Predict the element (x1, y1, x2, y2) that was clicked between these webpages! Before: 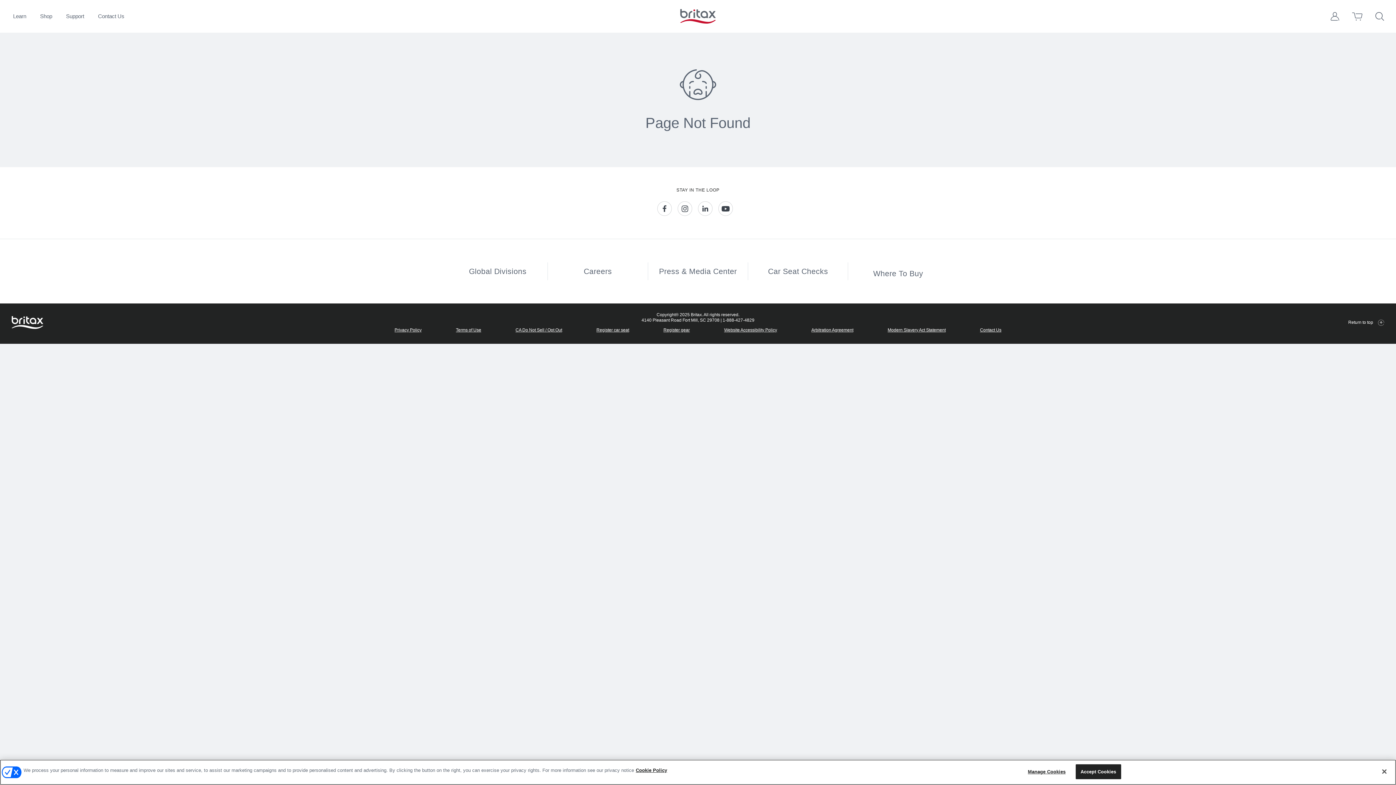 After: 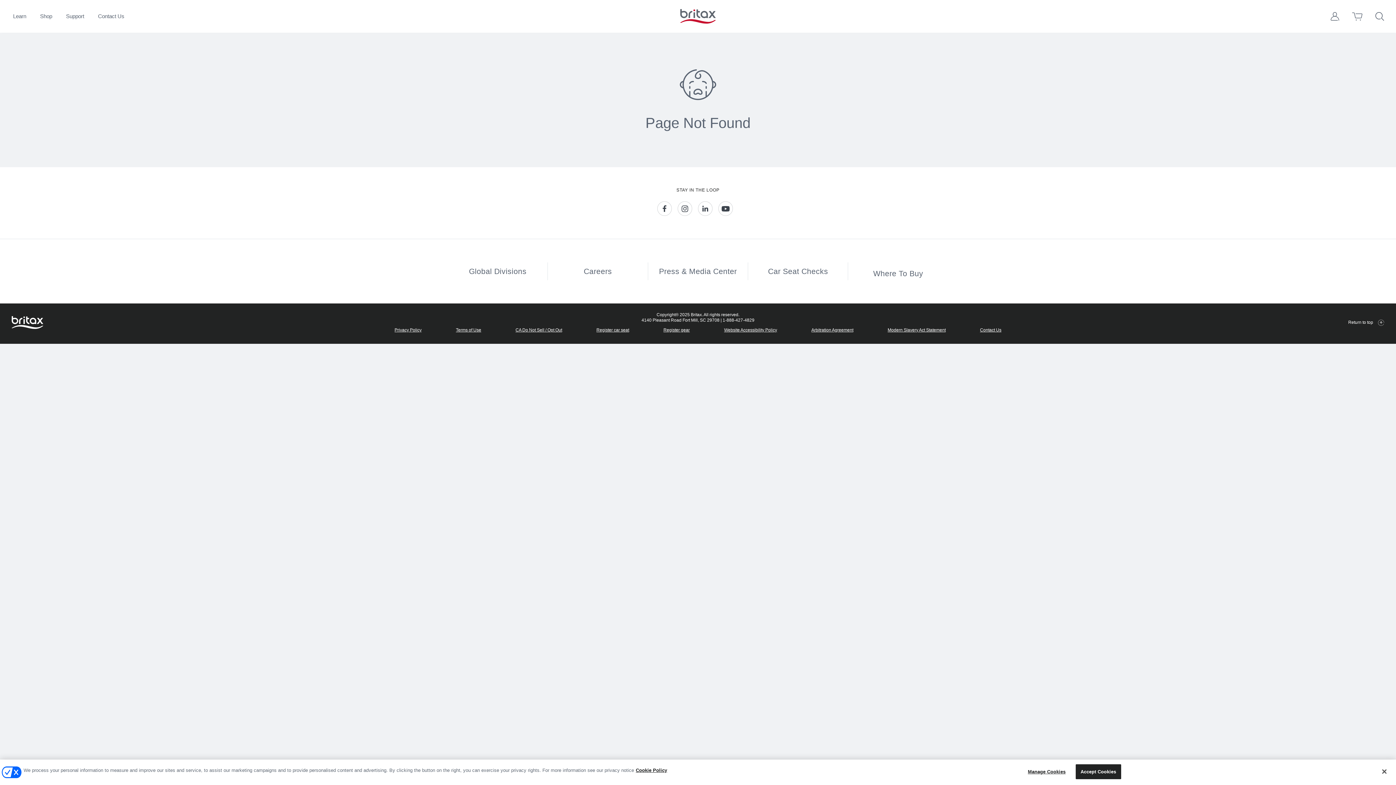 Action: bbox: (663, 327, 689, 332) label: Register gear